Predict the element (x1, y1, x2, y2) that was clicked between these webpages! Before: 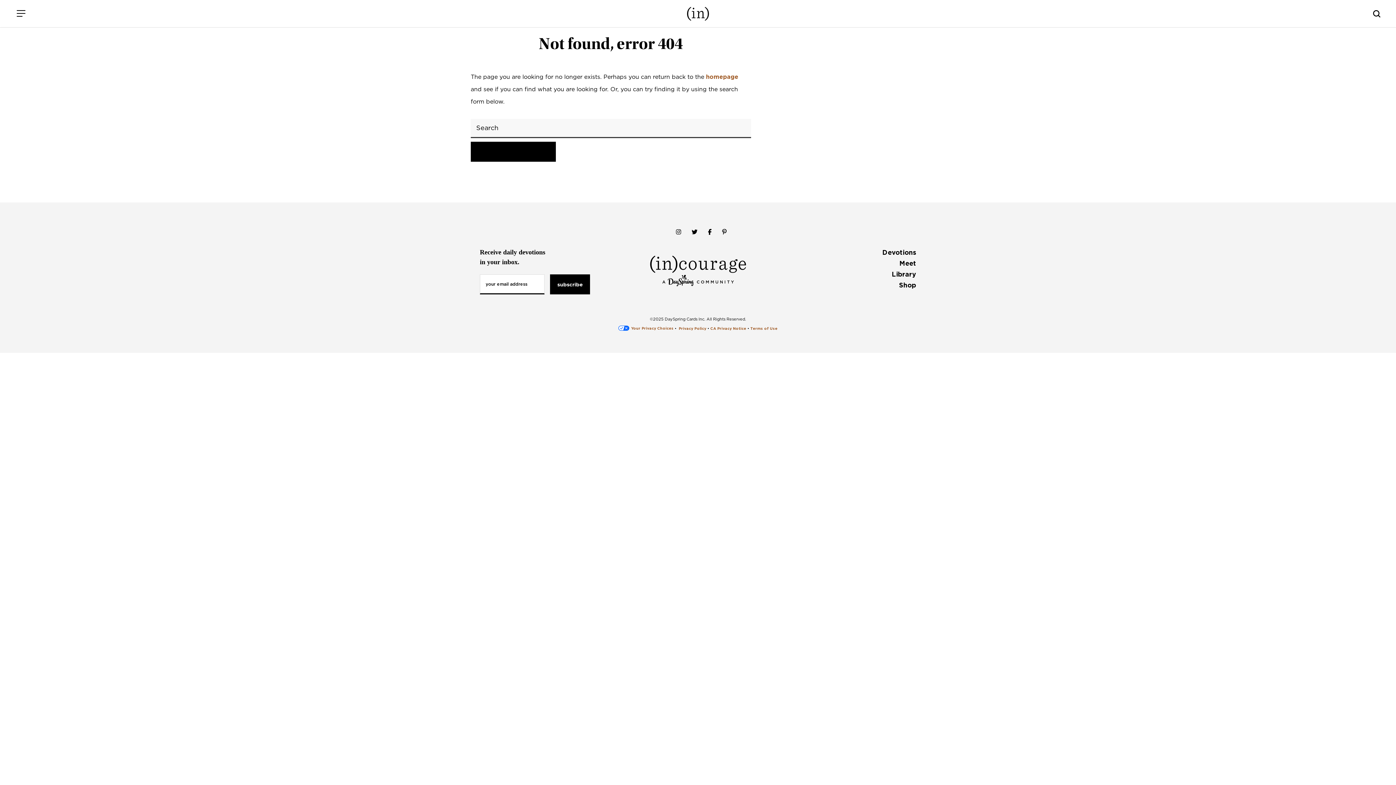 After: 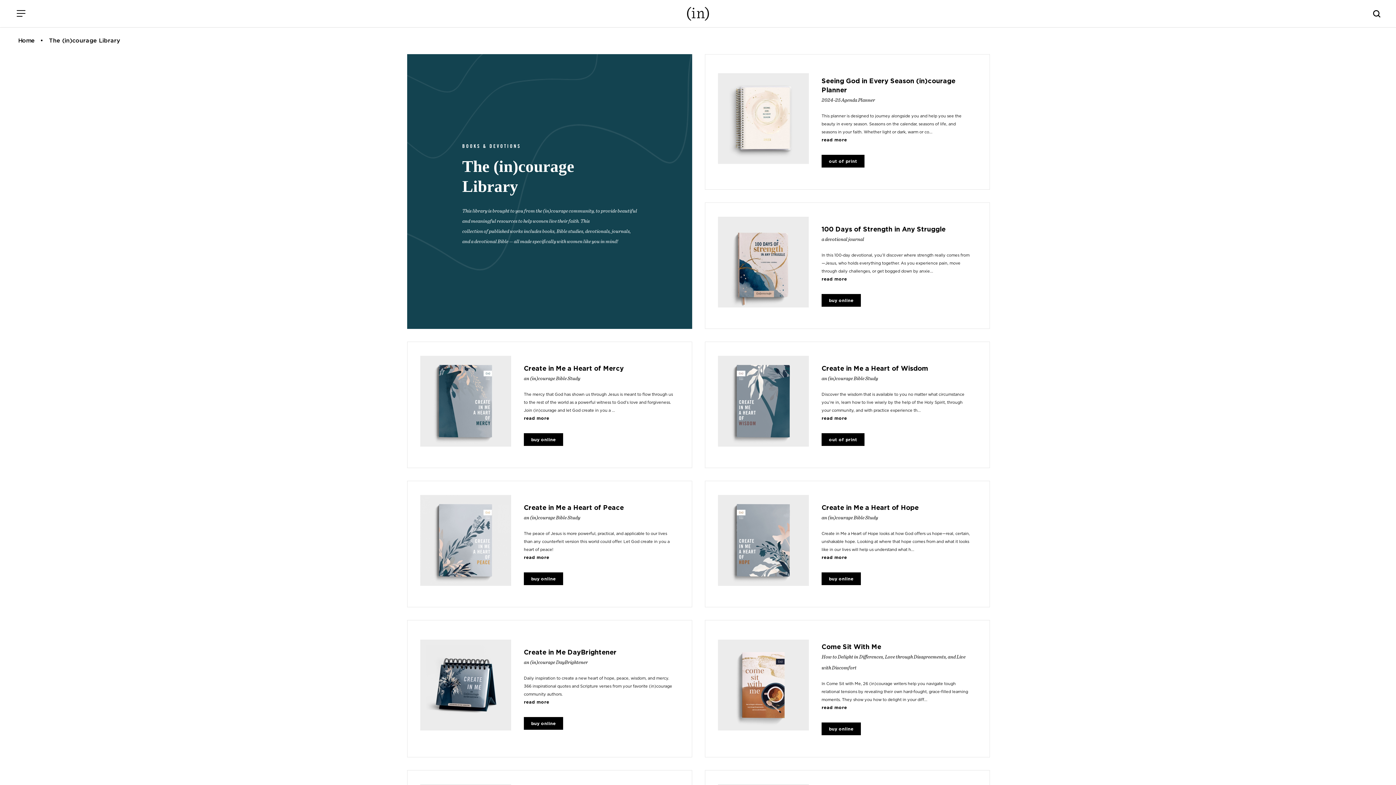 Action: bbox: (891, 270, 916, 278) label: Library